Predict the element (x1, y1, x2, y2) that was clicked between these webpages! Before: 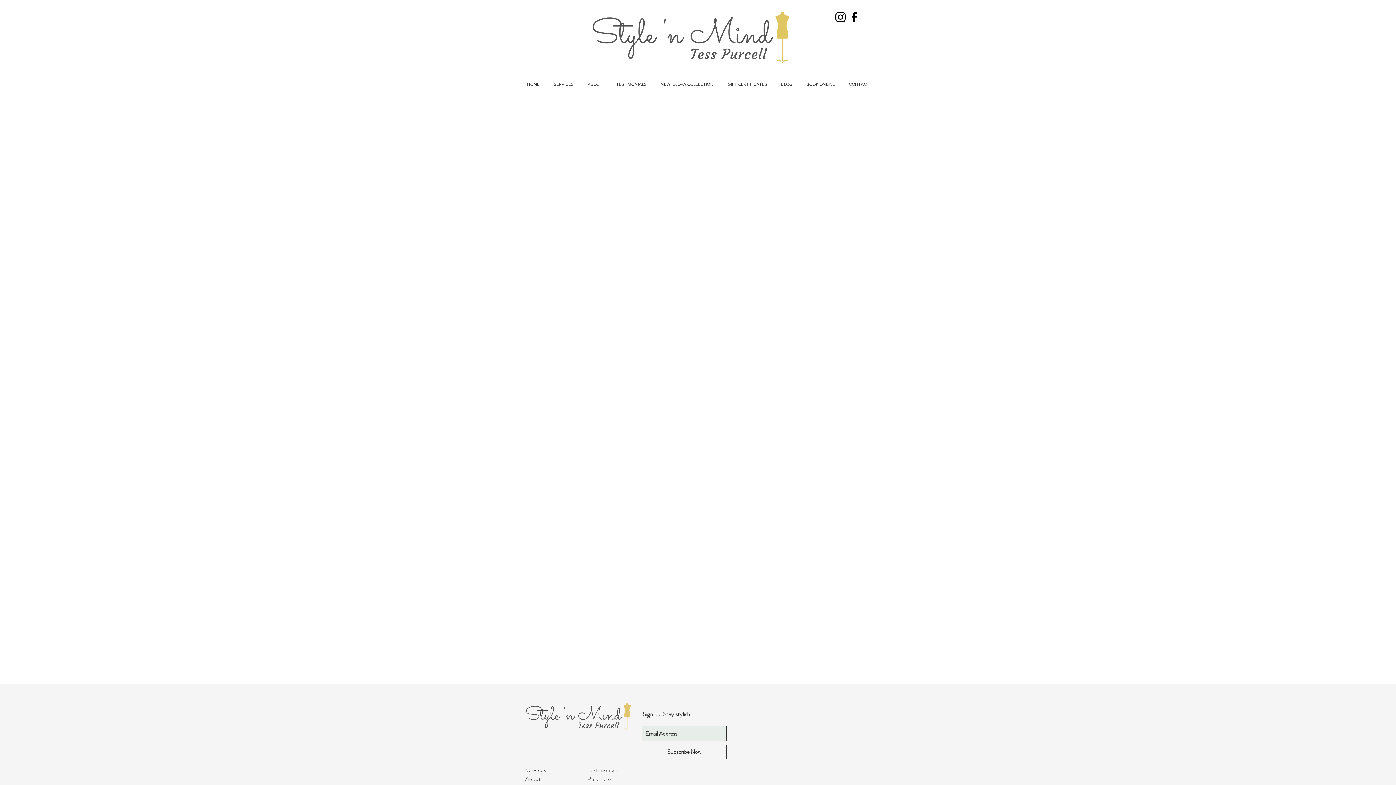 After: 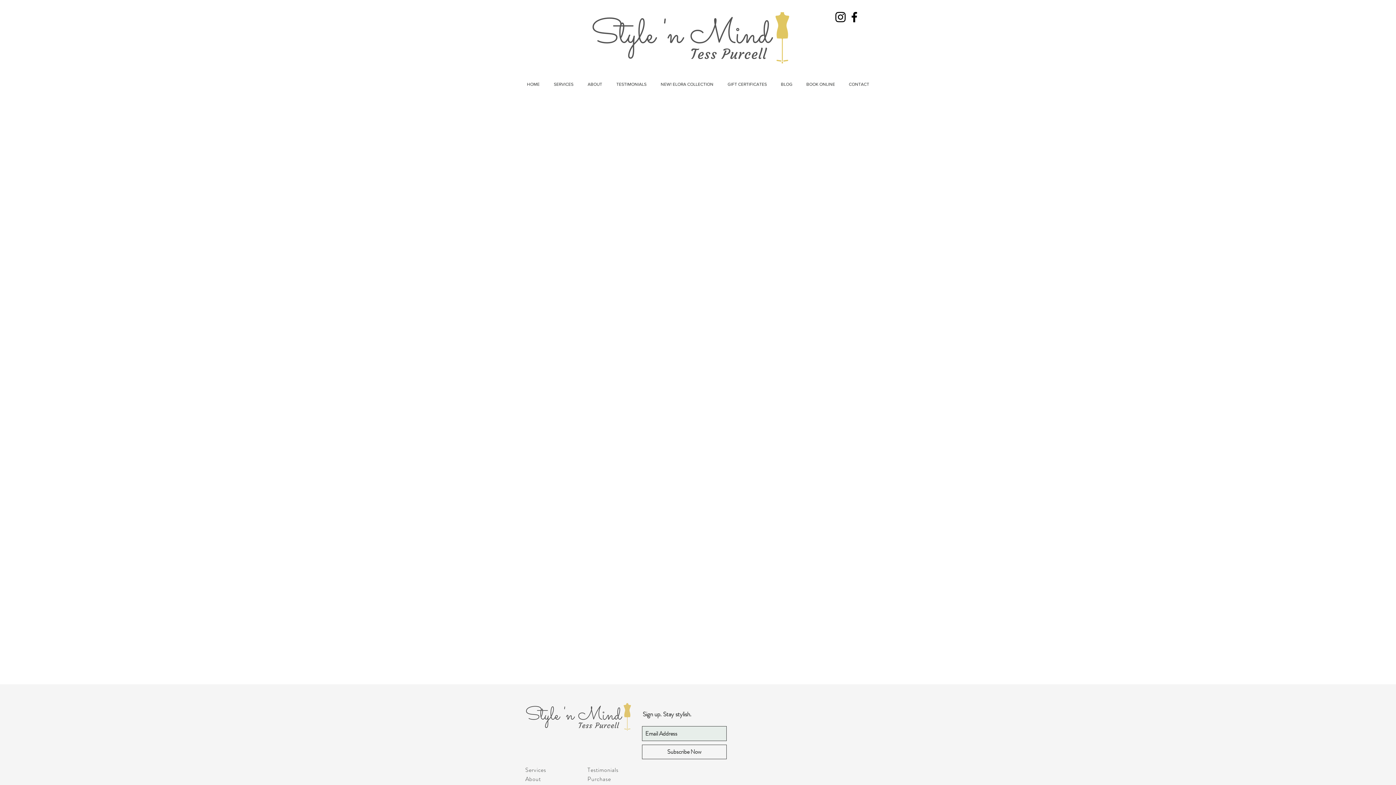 Action: bbox: (833, 10, 847, 24) label: Black Instagram Icon